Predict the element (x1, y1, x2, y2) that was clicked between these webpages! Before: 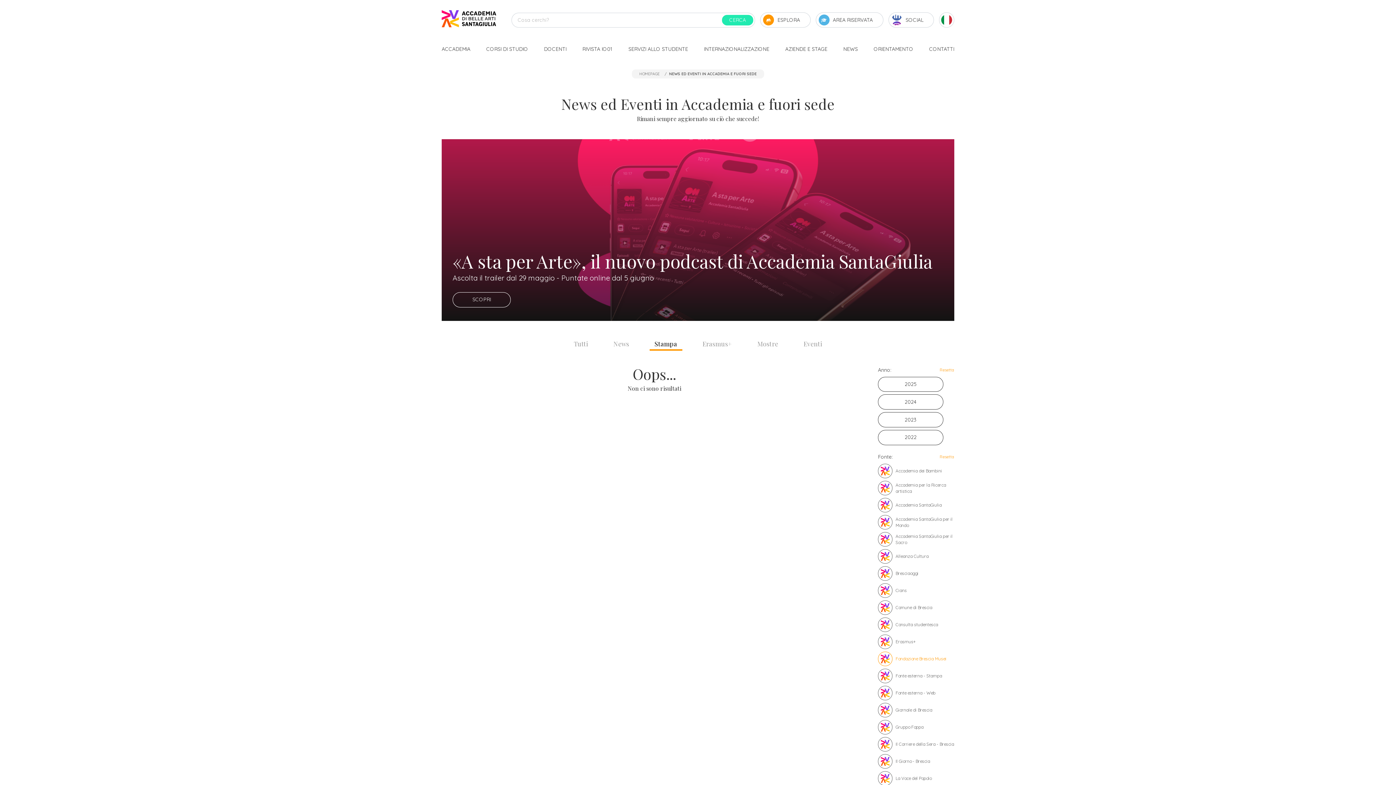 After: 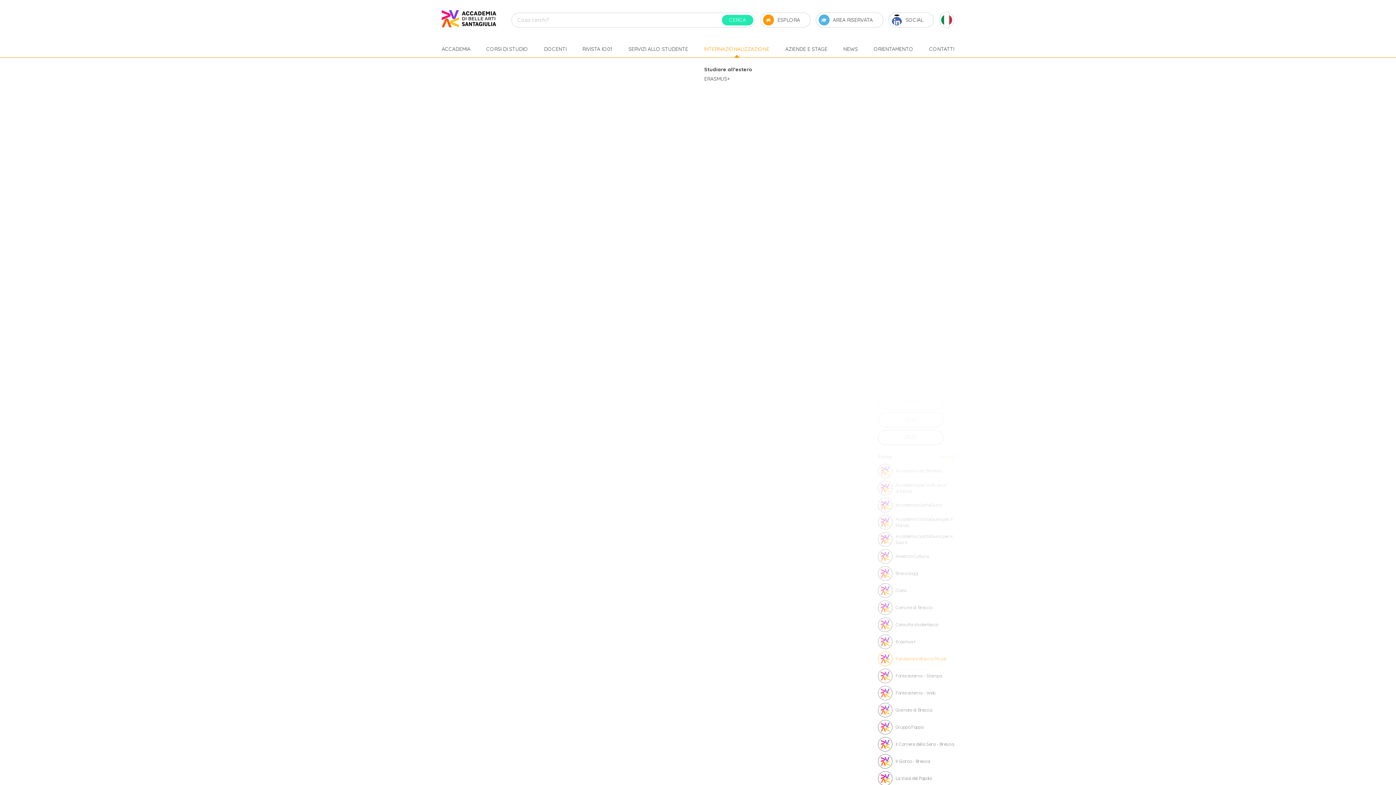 Action: bbox: (704, 45, 769, 53) label: INTERNAZIONALIZZAZIONE